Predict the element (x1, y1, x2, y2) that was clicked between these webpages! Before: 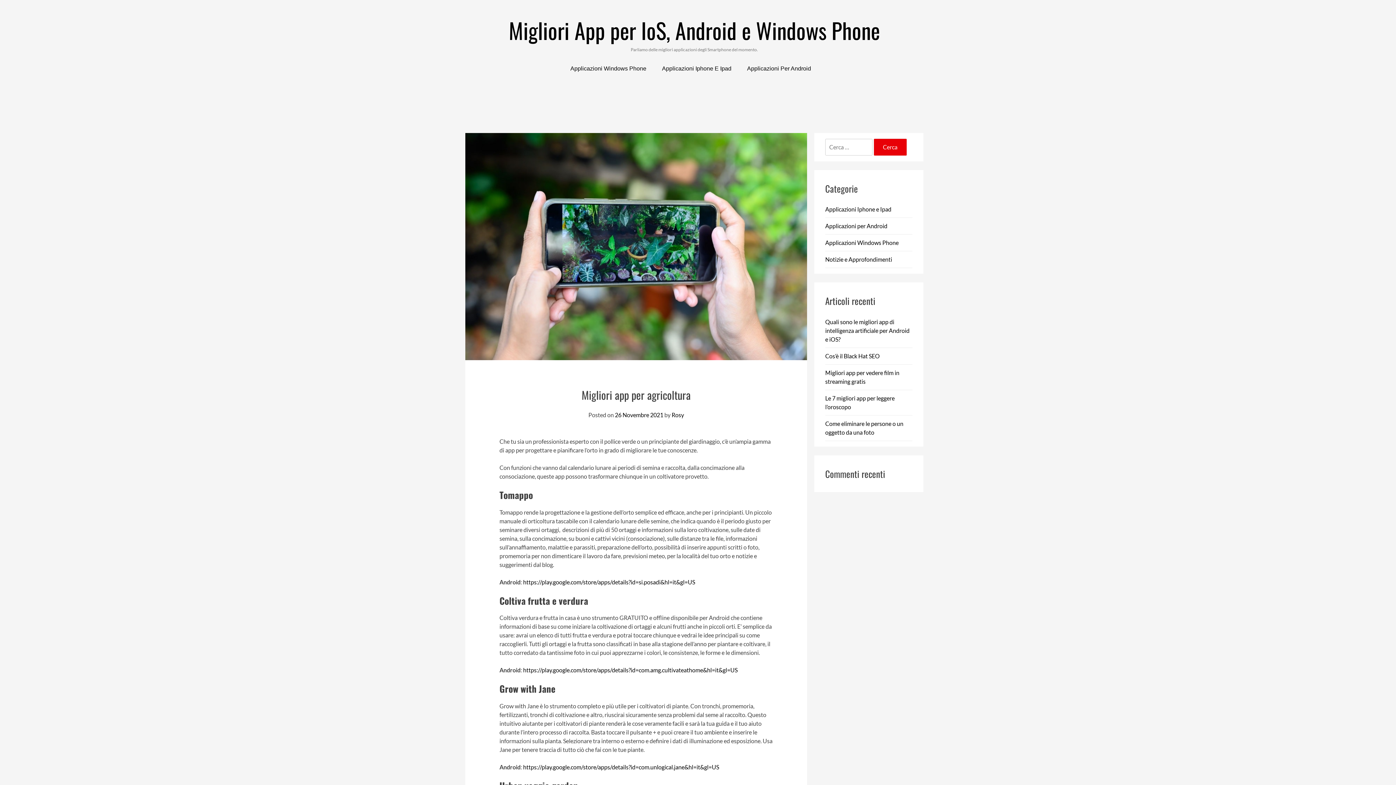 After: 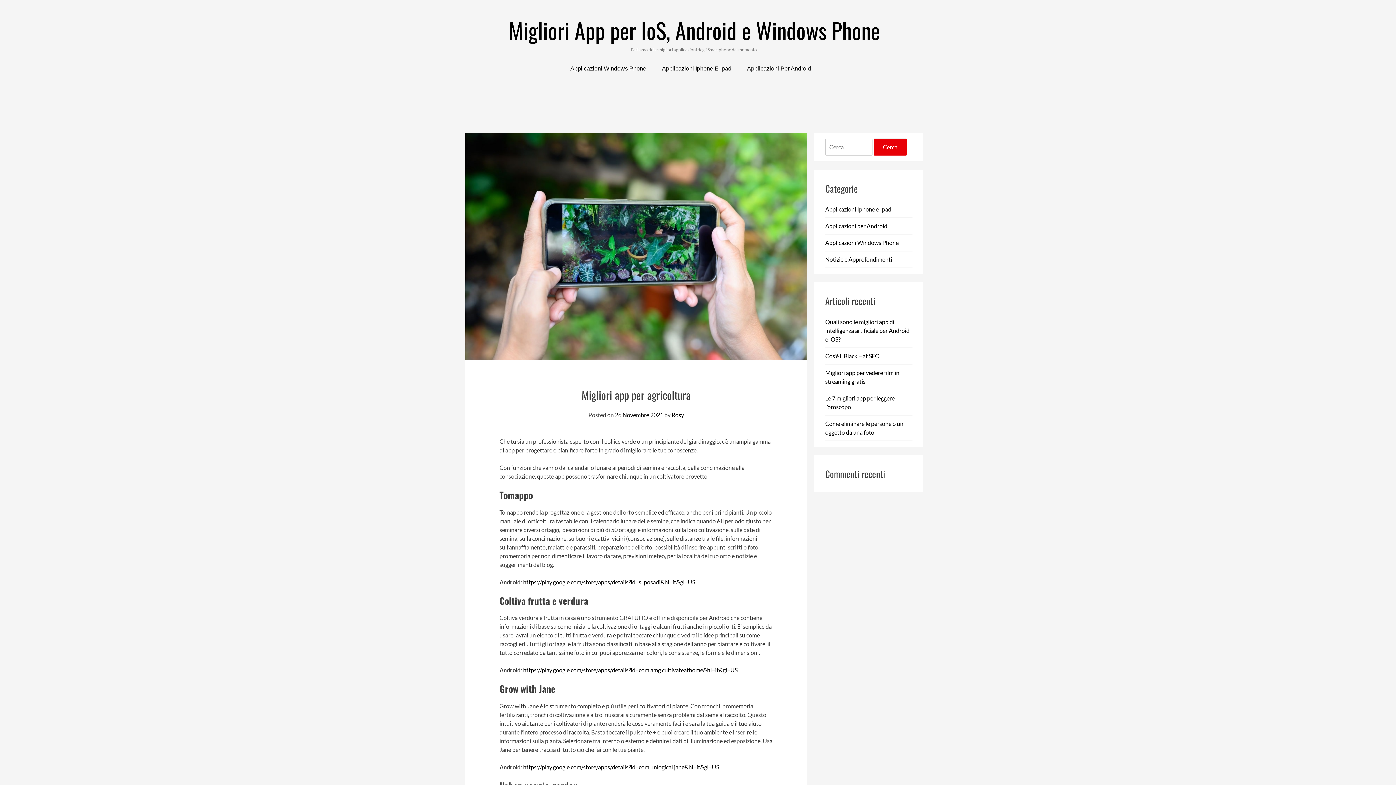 Action: label: 26 Novembre 2021 bbox: (615, 411, 663, 418)